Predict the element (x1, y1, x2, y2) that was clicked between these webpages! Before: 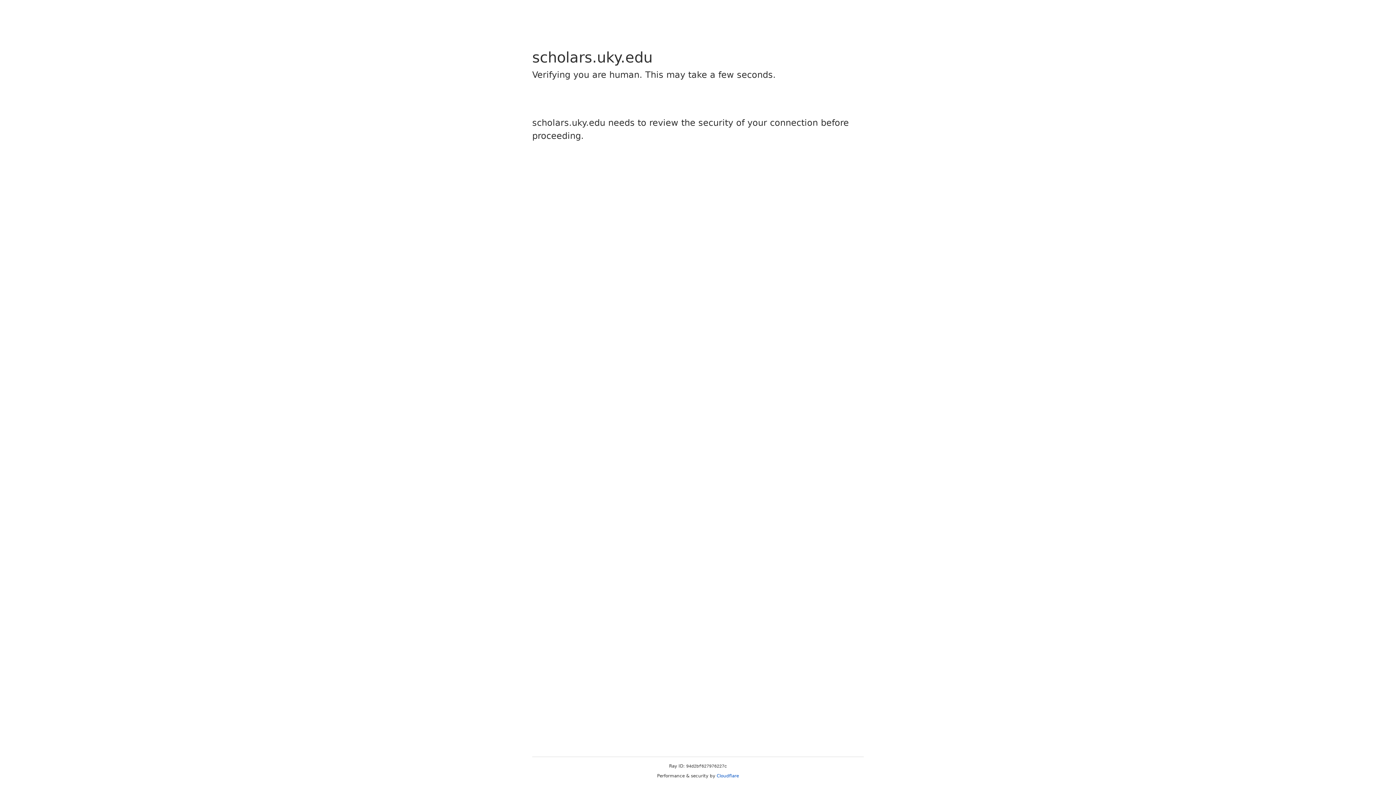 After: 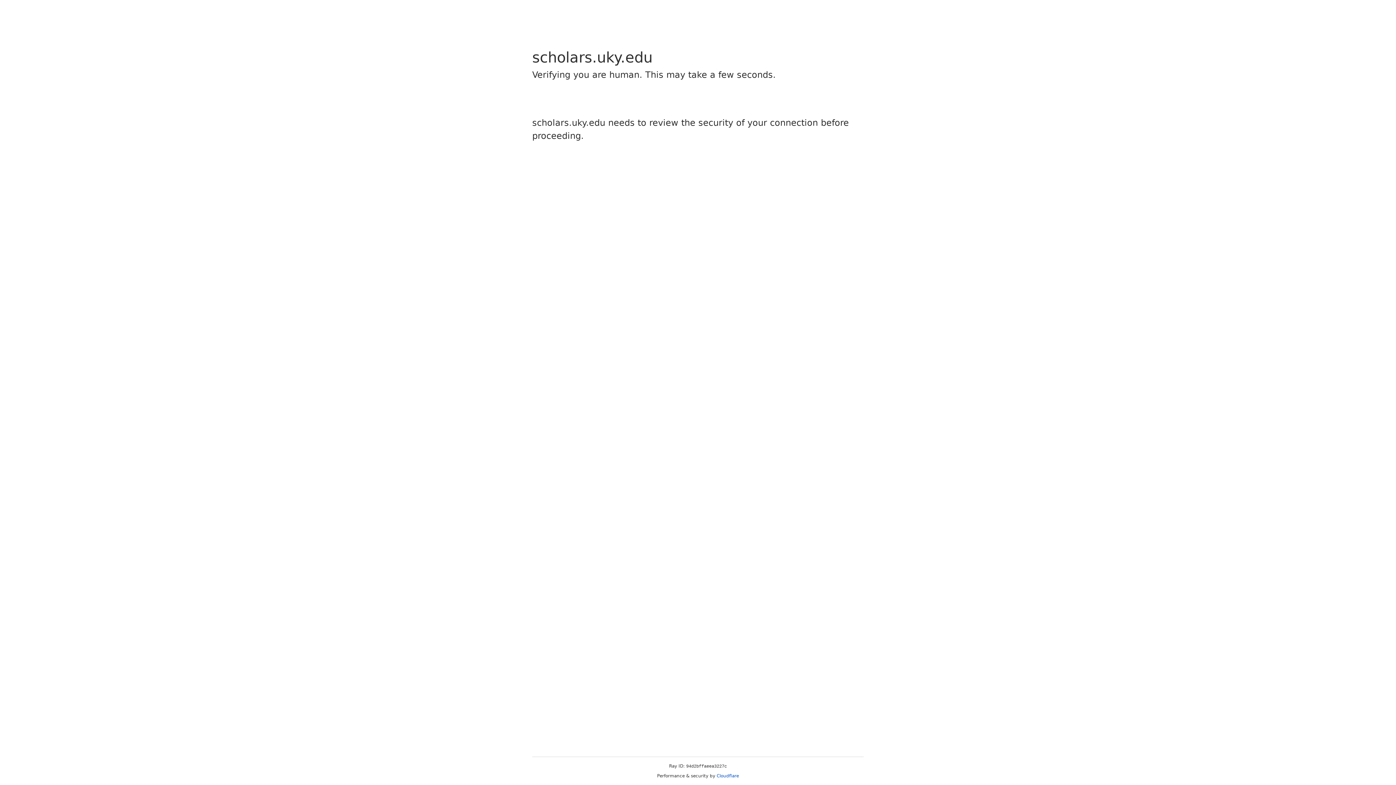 Action: bbox: (716, 773, 739, 778) label: Cloudflare